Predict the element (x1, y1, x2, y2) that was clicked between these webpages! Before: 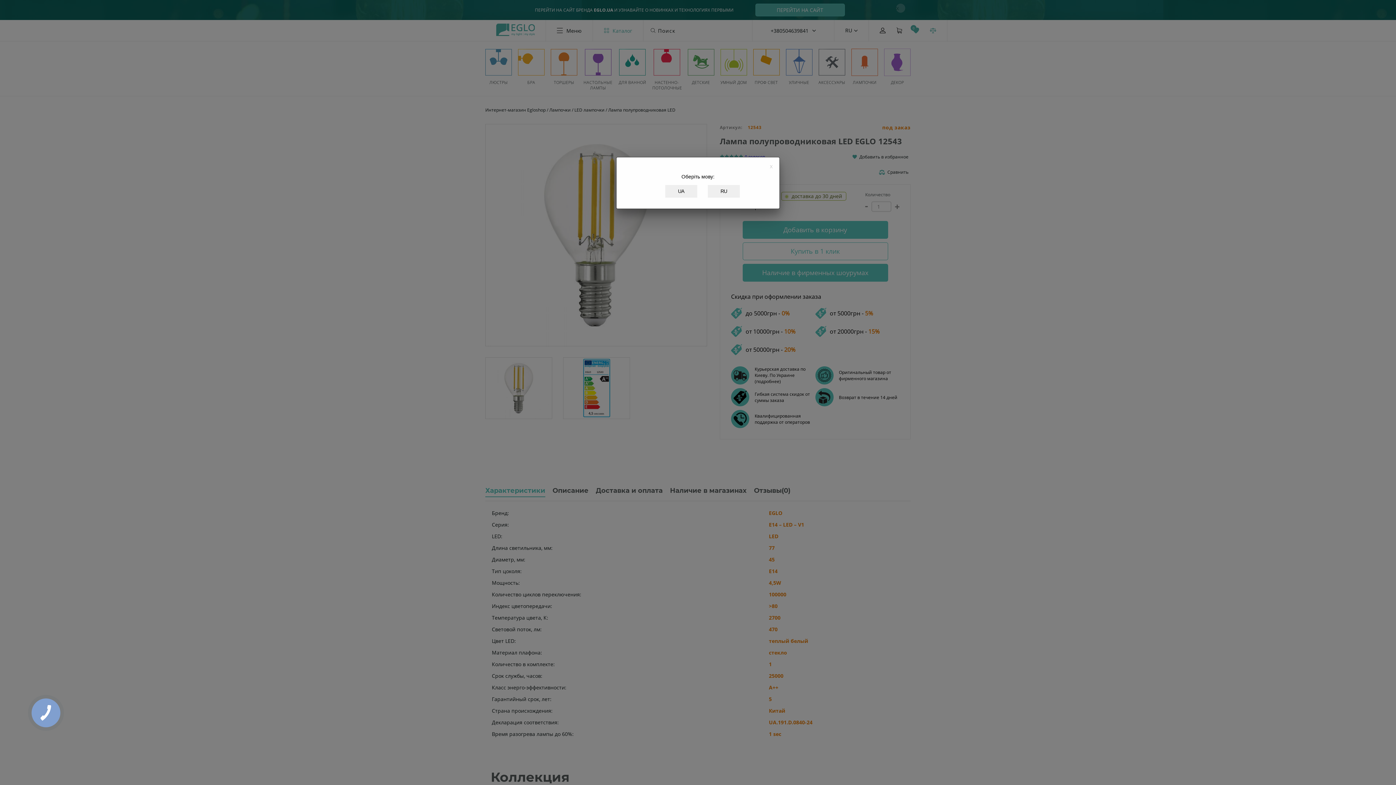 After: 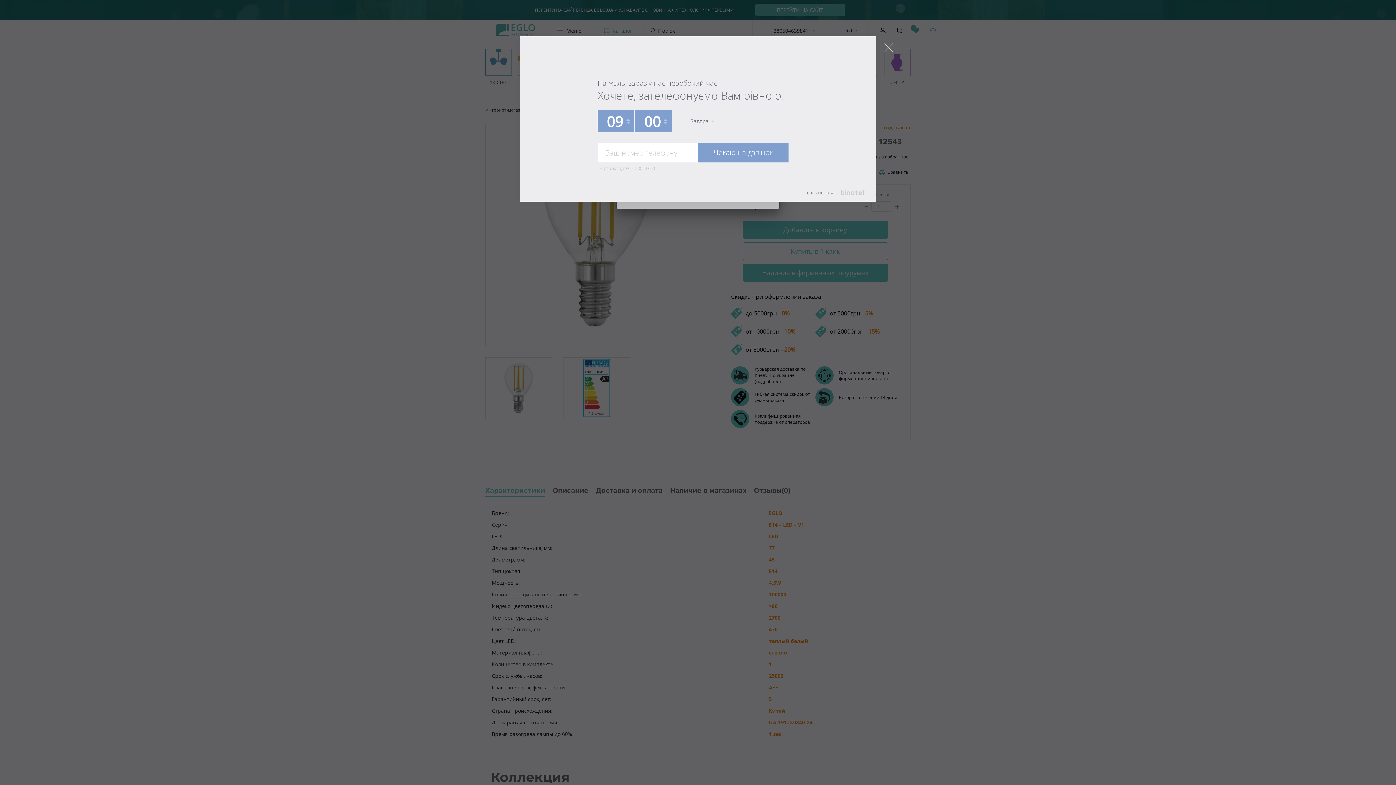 Action: bbox: (27, 695, 63, 730) label: КНОПКА
ЗВ'ЯЗКУ